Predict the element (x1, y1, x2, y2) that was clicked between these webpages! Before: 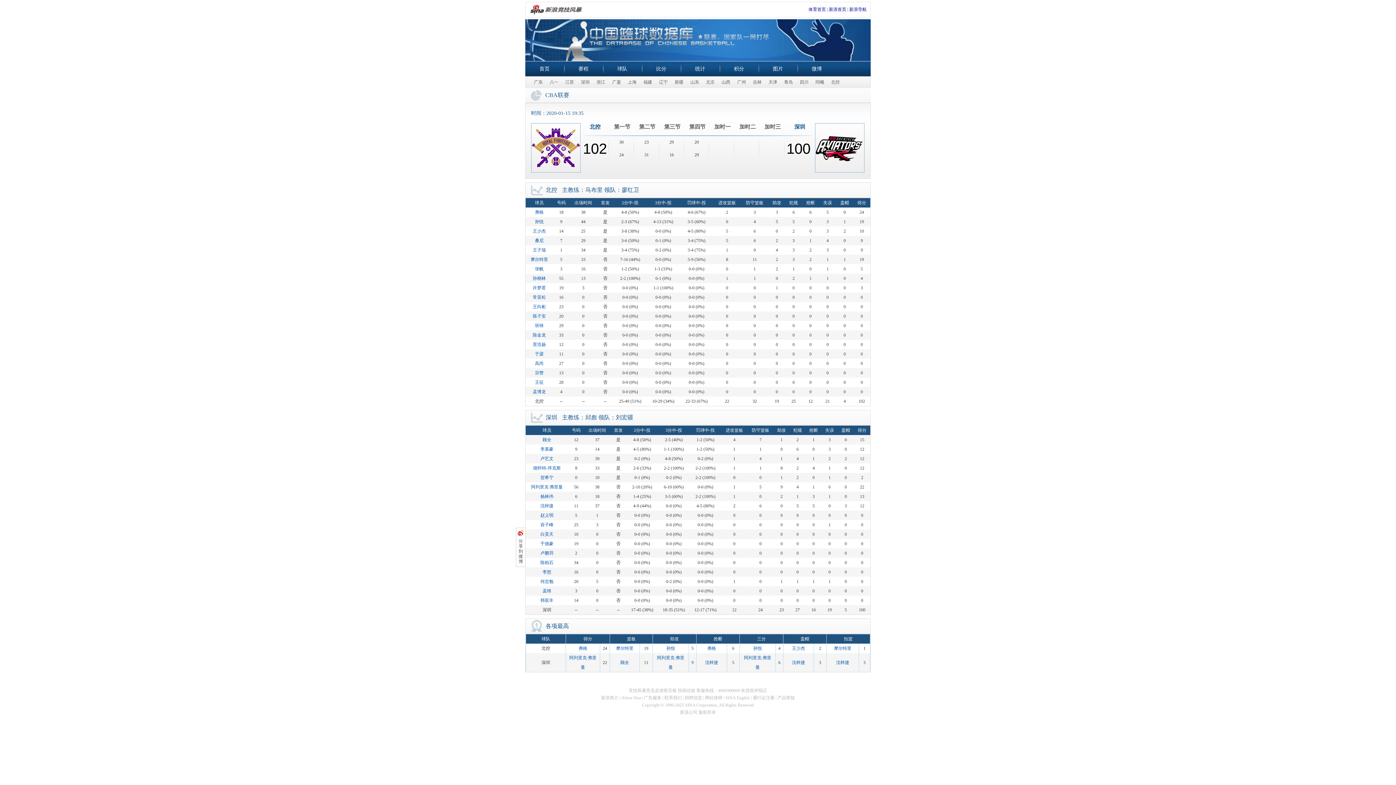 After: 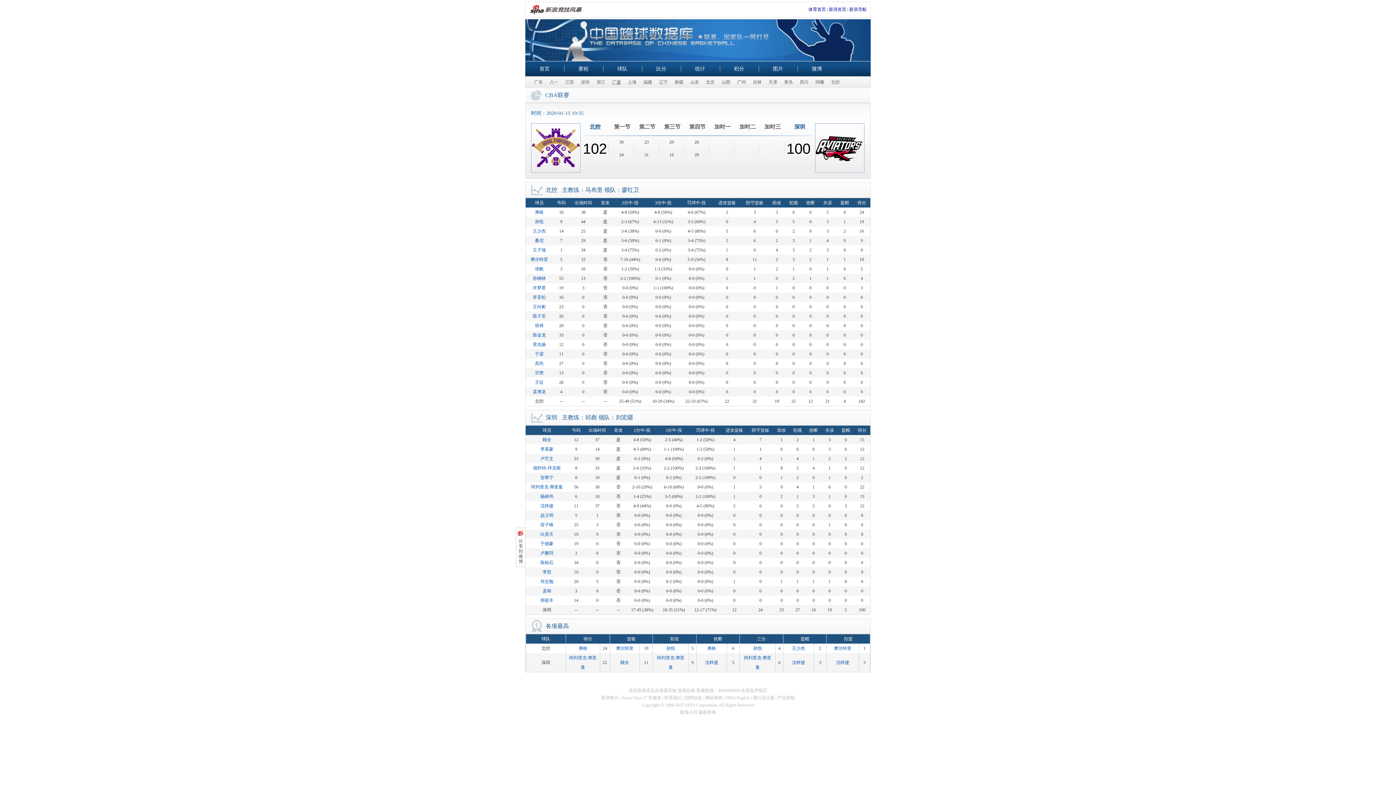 Action: bbox: (609, 76, 624, 87) label: 广厦